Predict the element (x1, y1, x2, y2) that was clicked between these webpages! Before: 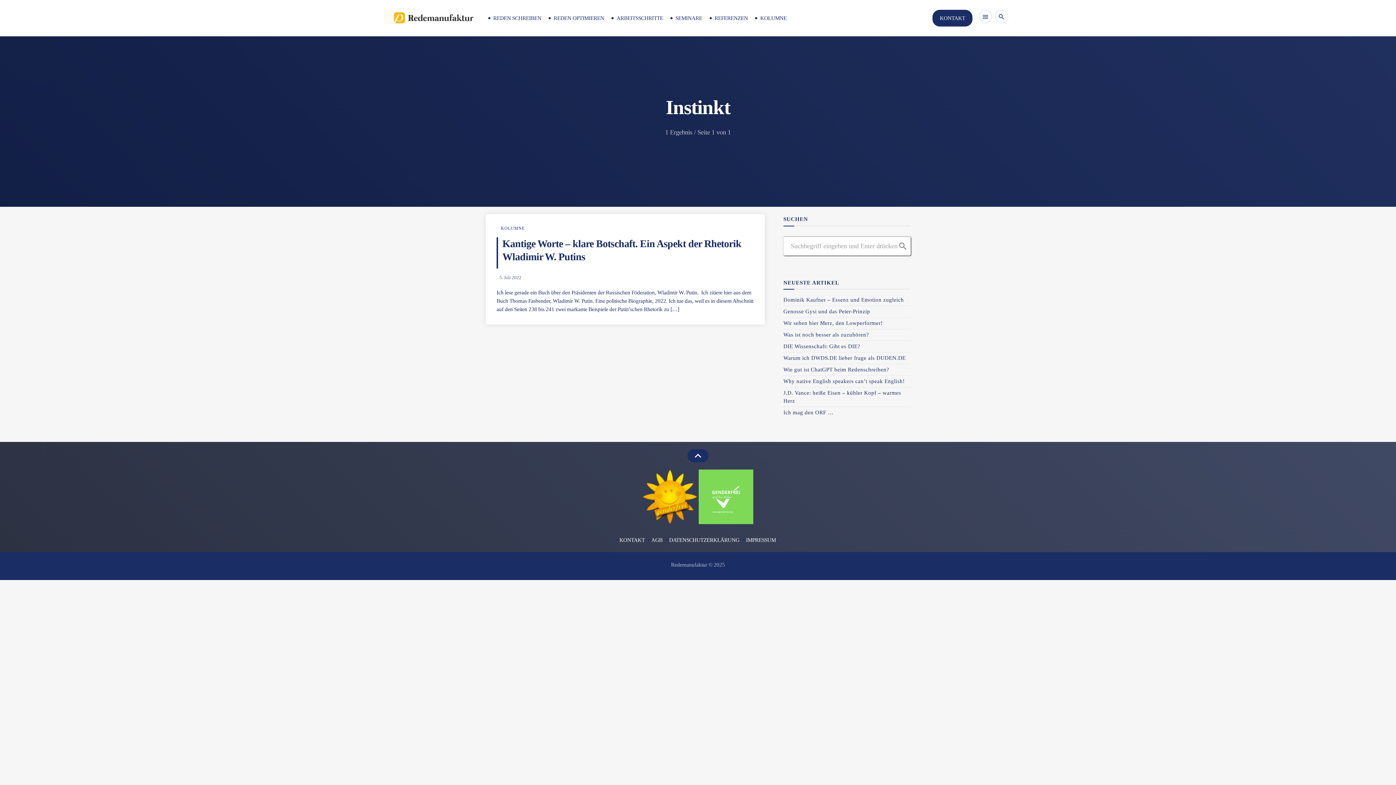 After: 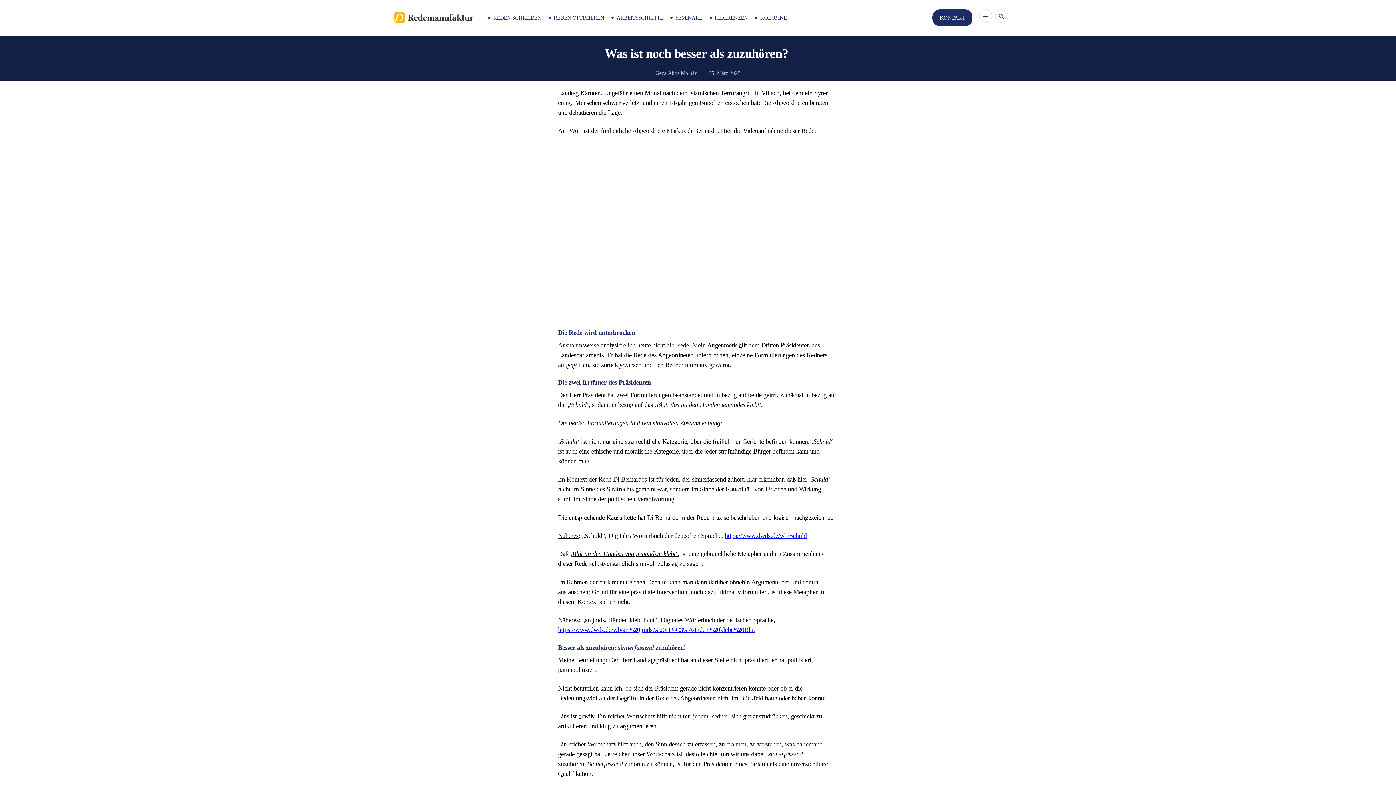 Action: bbox: (783, 332, 870, 337) label: Was ist noch besser als zuzuhören? 